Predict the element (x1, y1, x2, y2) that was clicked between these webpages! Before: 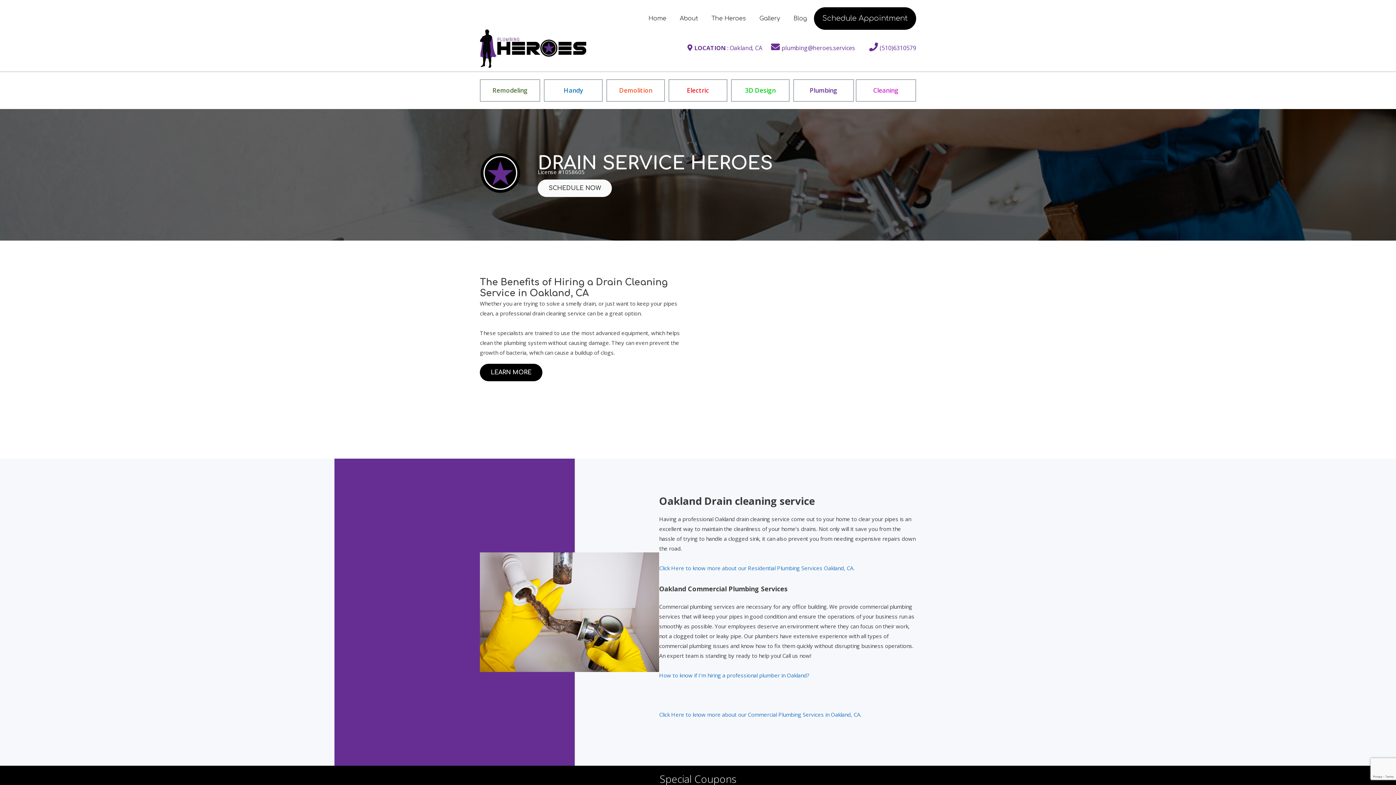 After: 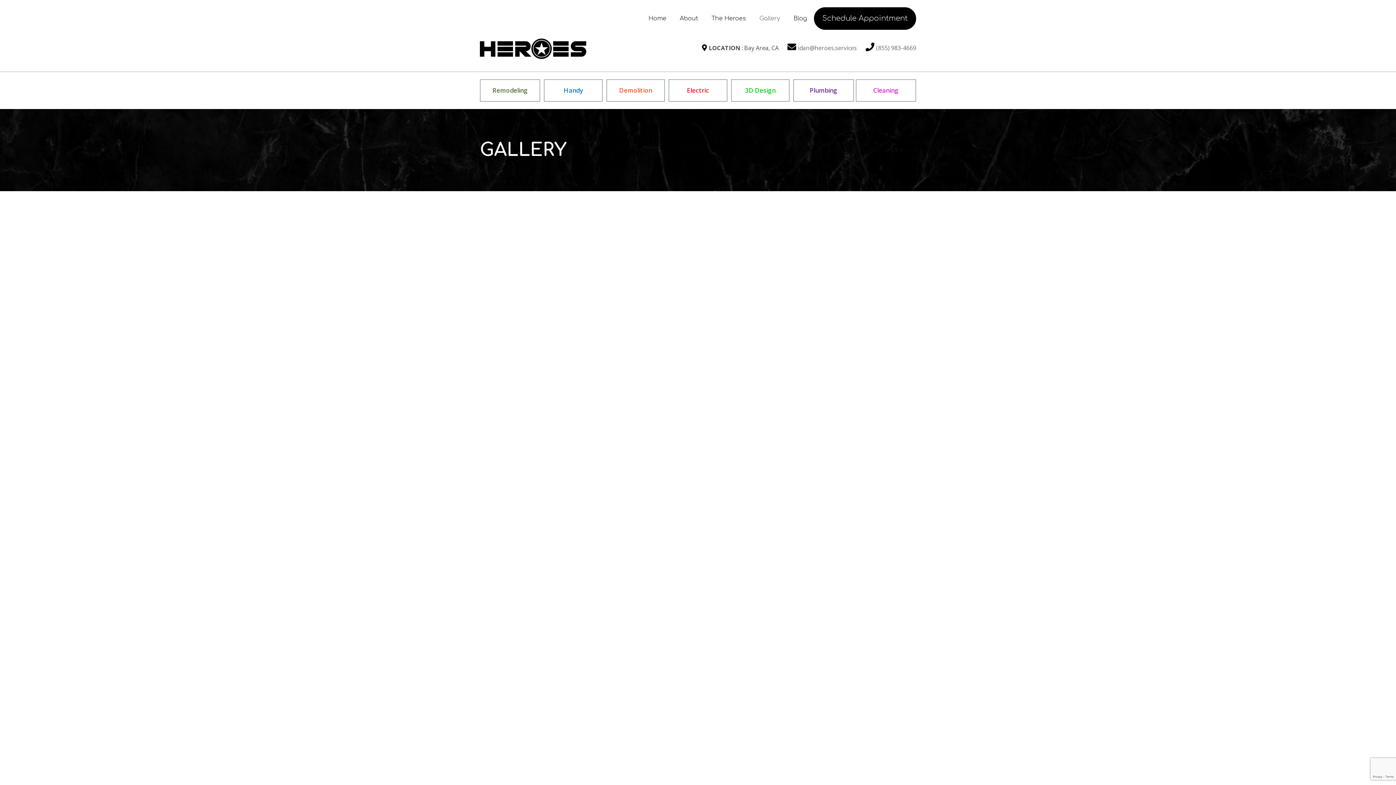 Action: bbox: (753, 13, 786, 23) label: Gallery